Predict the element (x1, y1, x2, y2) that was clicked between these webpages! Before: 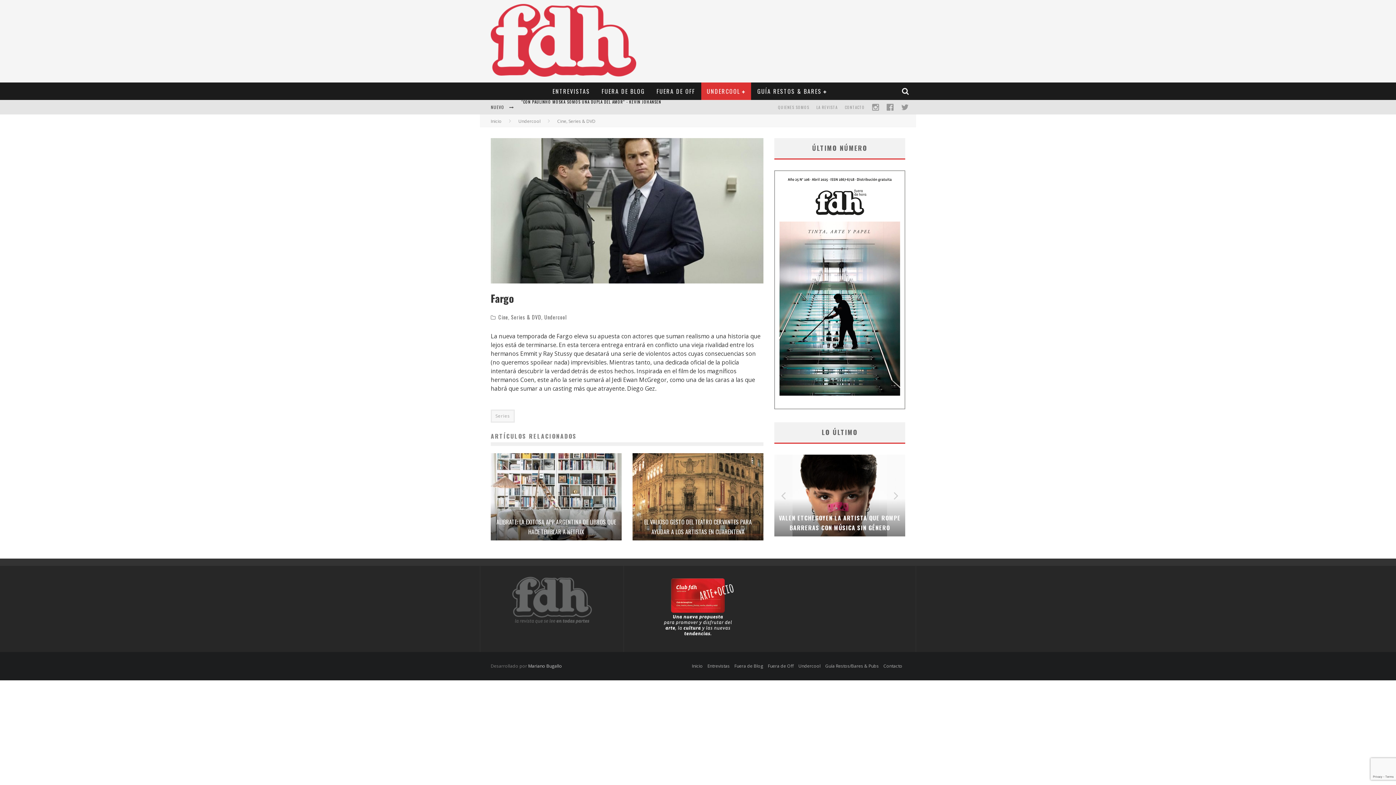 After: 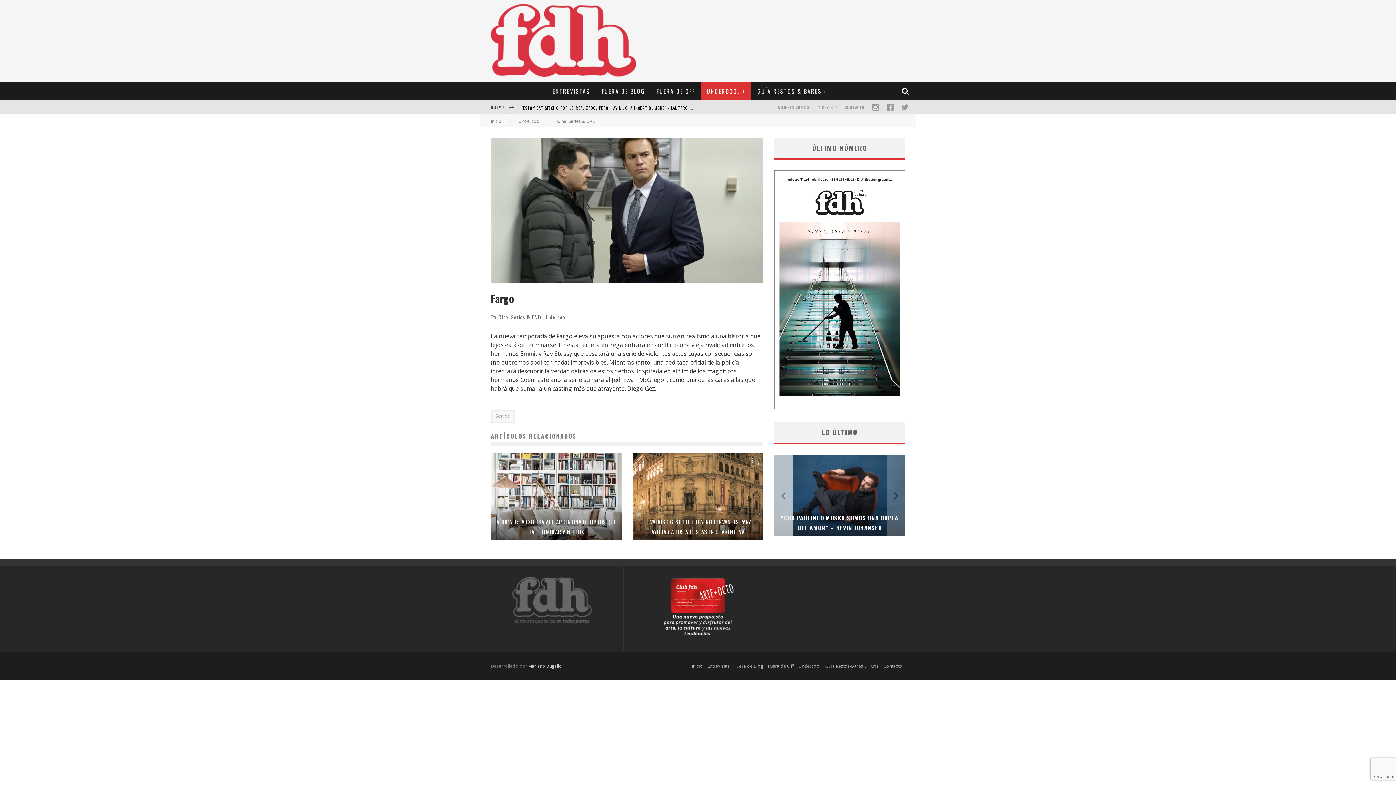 Action: bbox: (774, 454, 792, 536)